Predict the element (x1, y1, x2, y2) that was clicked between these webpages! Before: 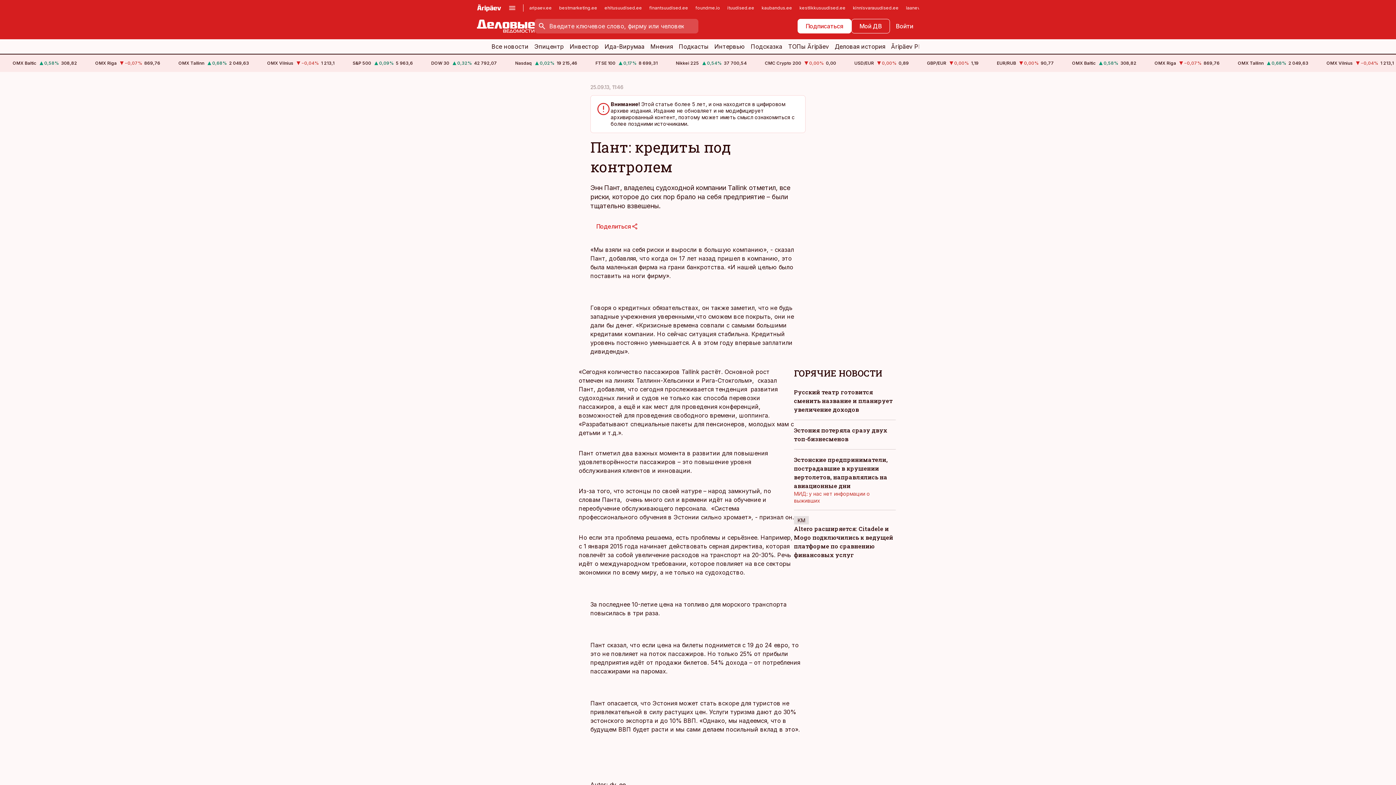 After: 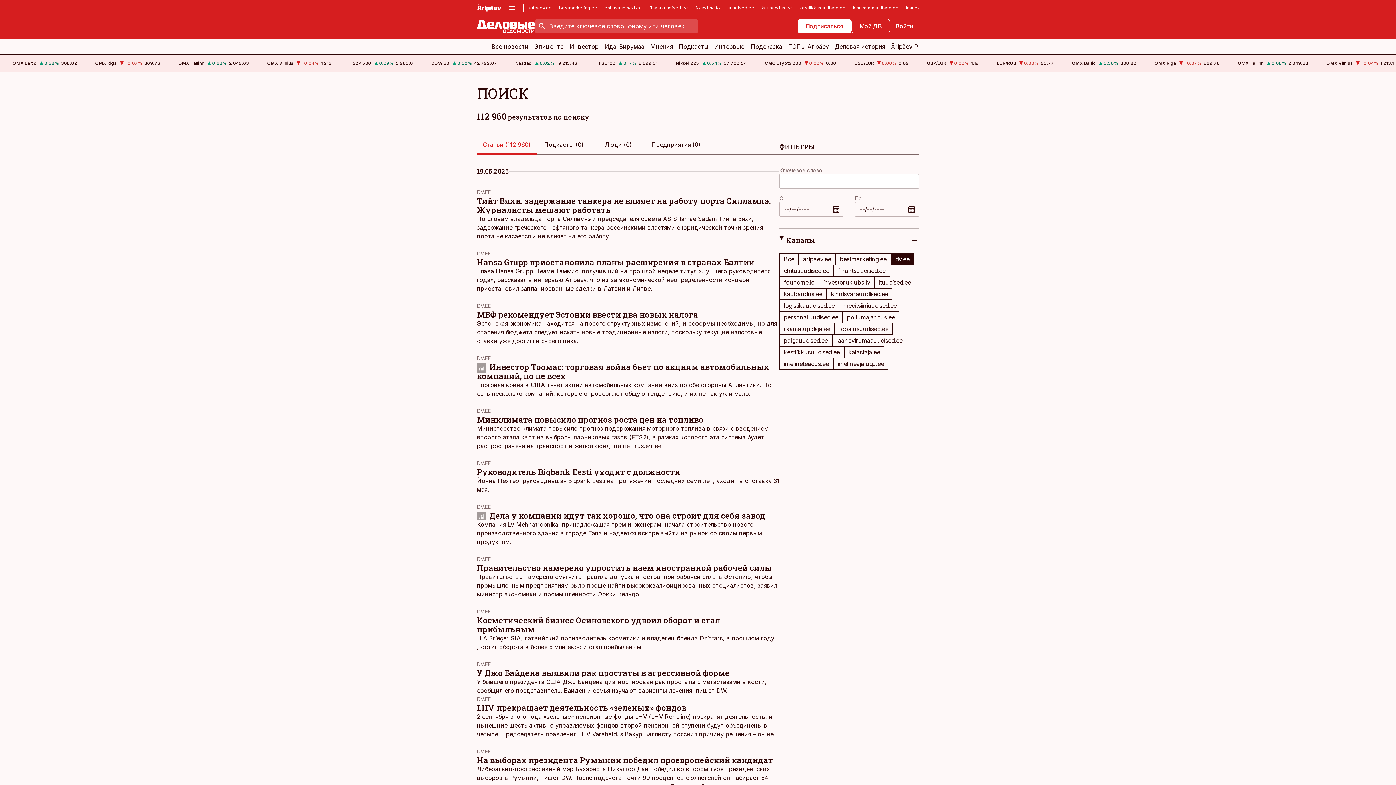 Action: label: Все новости bbox: (488, 39, 531, 53)